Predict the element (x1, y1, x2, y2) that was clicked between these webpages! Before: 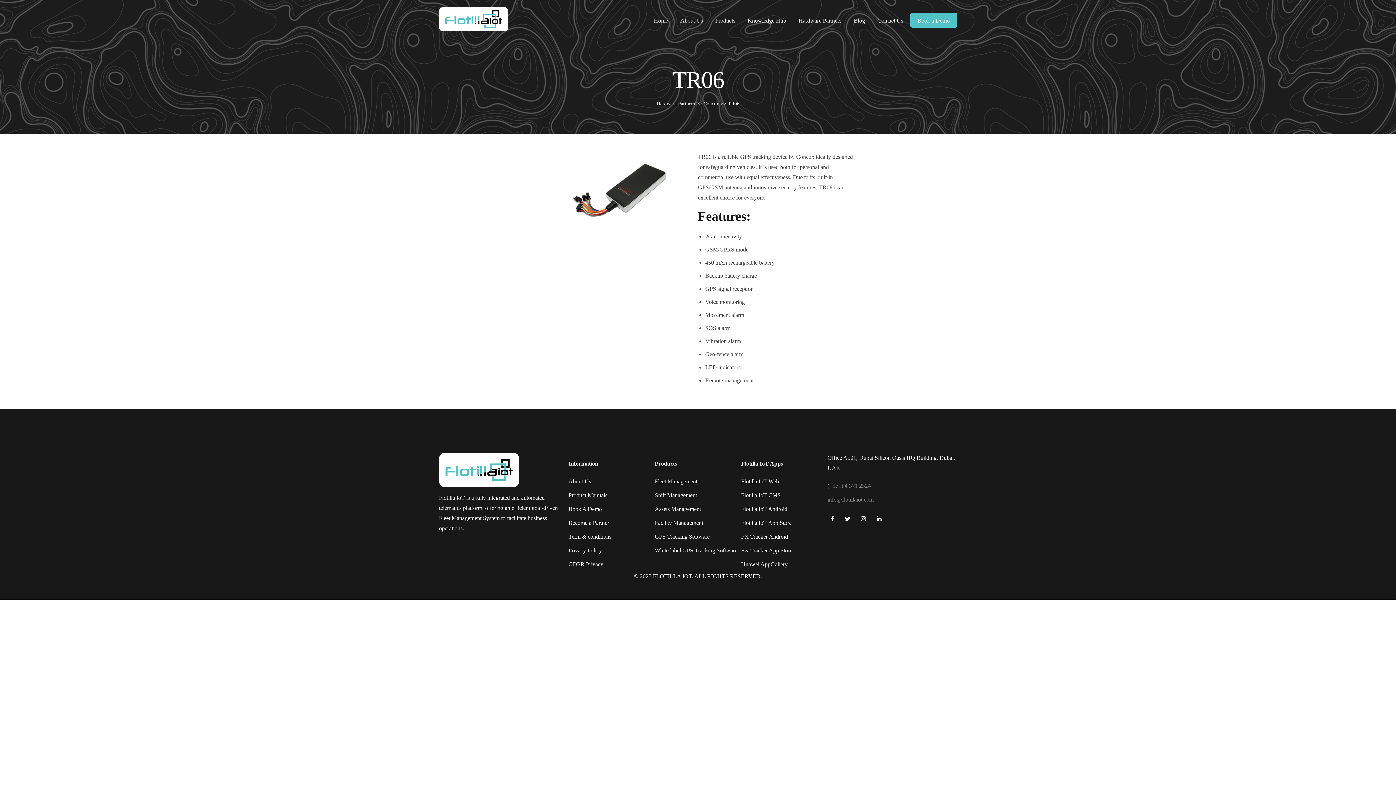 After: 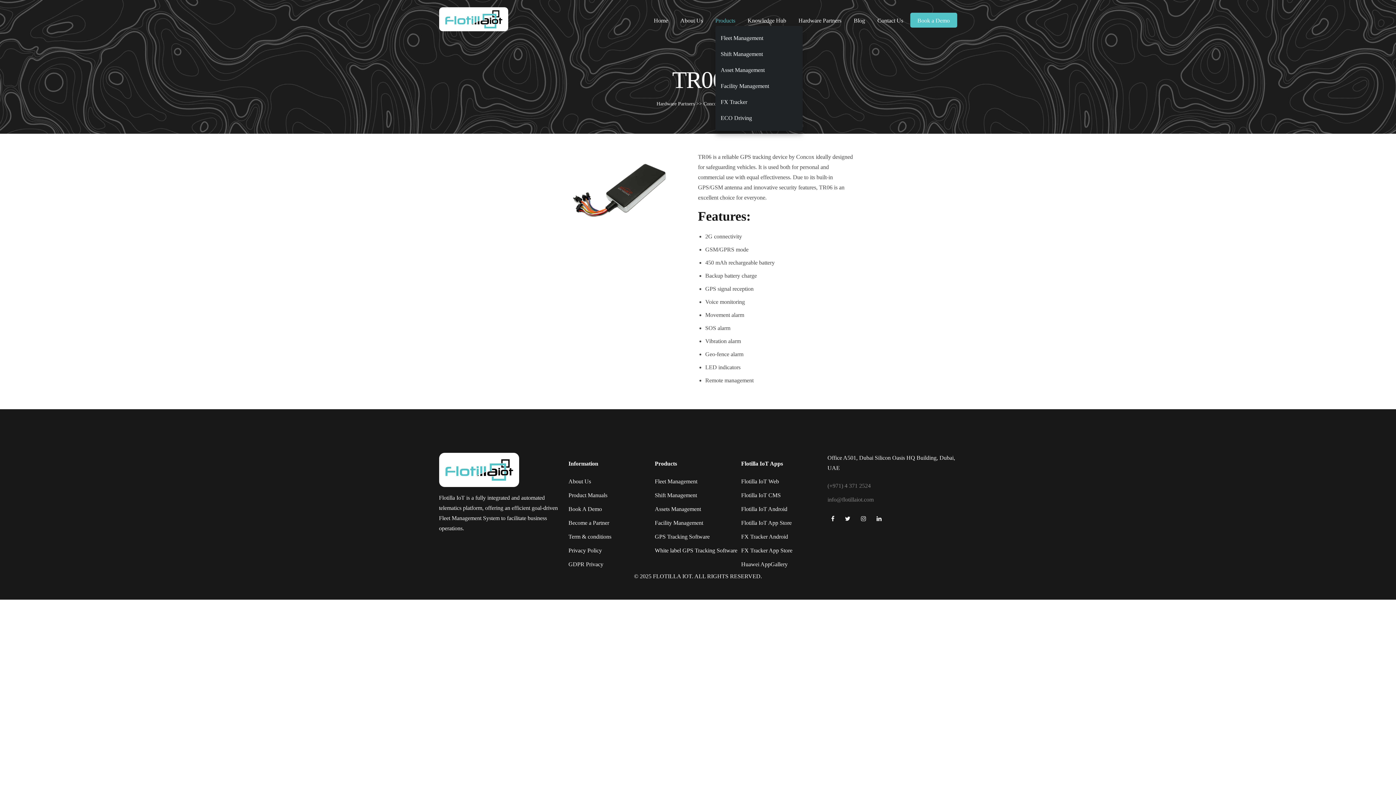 Action: bbox: (715, 17, 735, 23) label: Products